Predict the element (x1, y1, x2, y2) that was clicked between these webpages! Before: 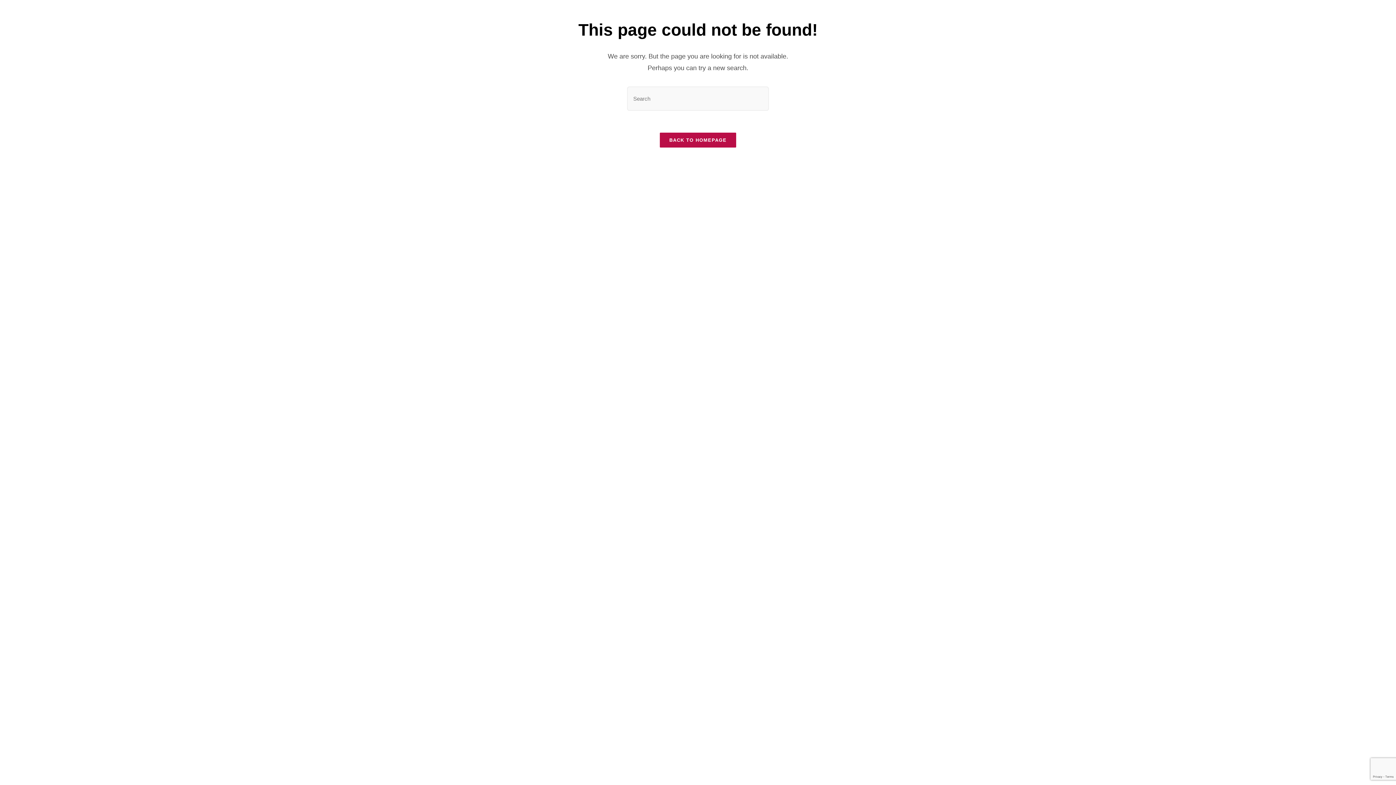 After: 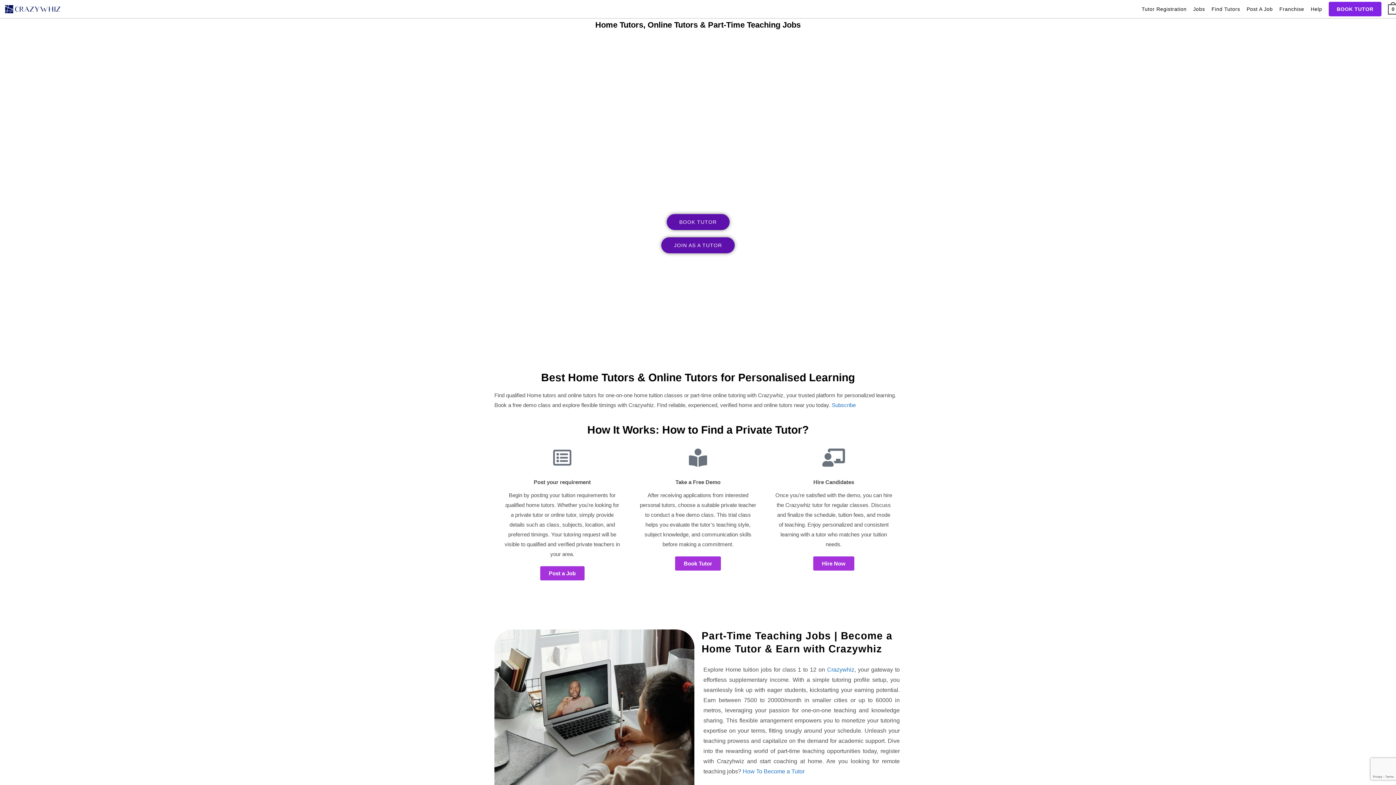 Action: label: BACK TO HOMEPAGE bbox: (660, 132, 736, 147)